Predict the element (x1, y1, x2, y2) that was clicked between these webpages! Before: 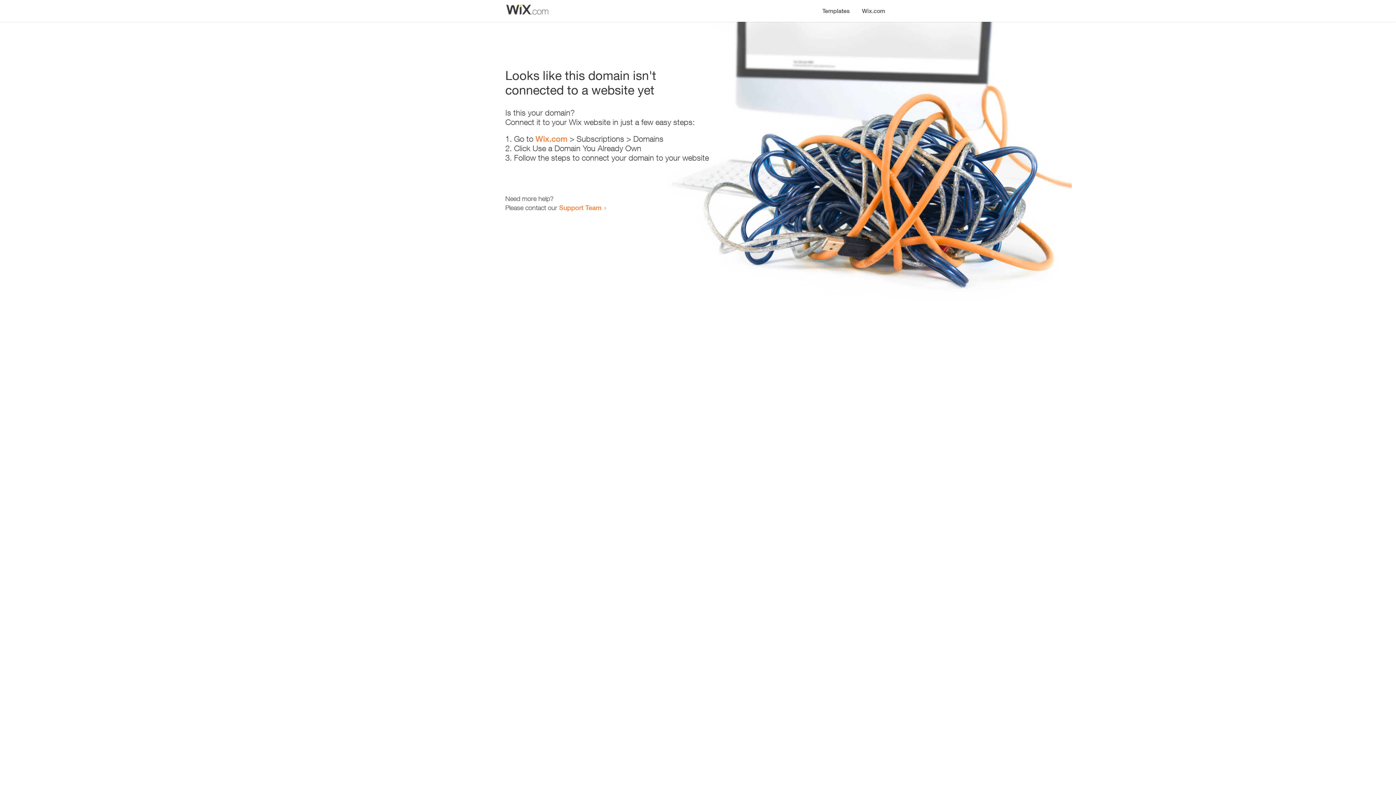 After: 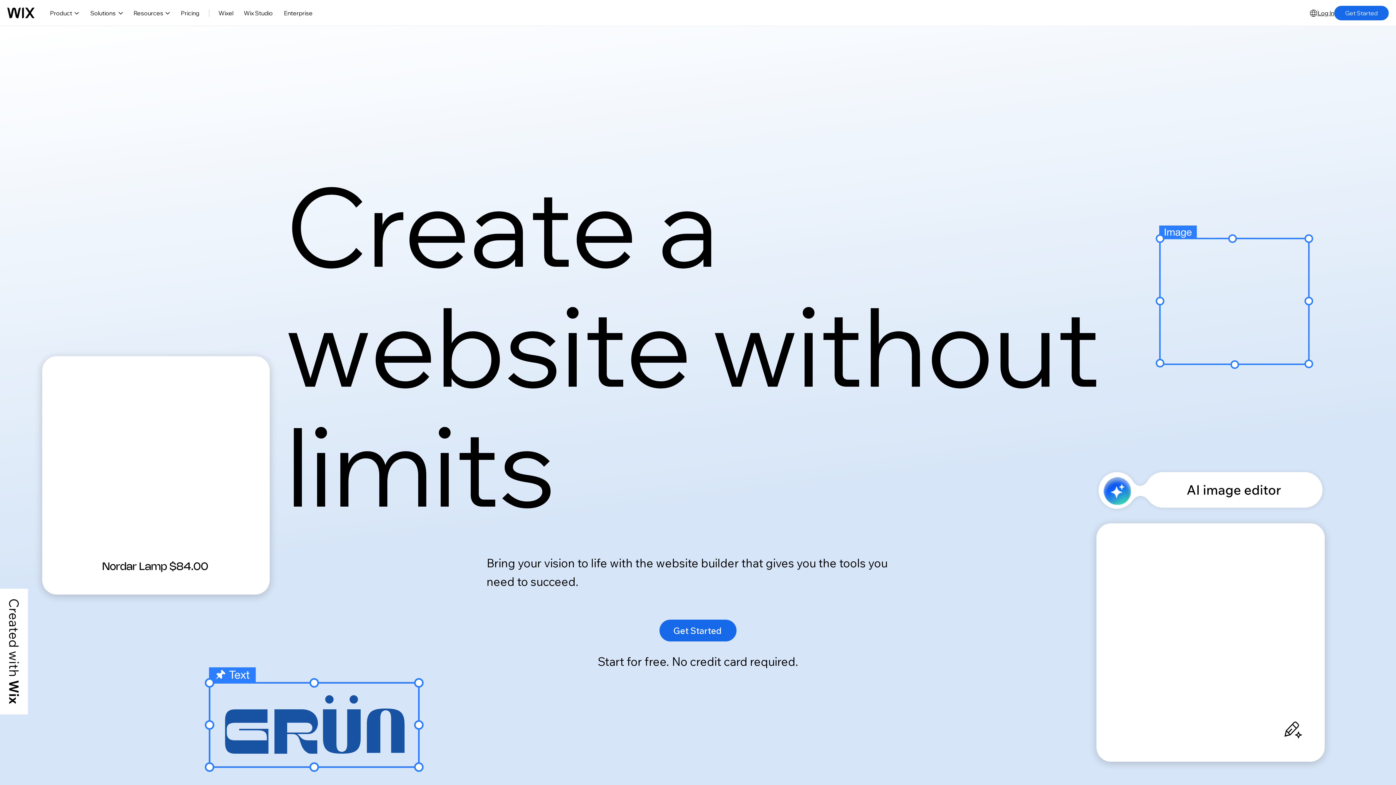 Action: label: Wix.com bbox: (856, 0, 890, 14)